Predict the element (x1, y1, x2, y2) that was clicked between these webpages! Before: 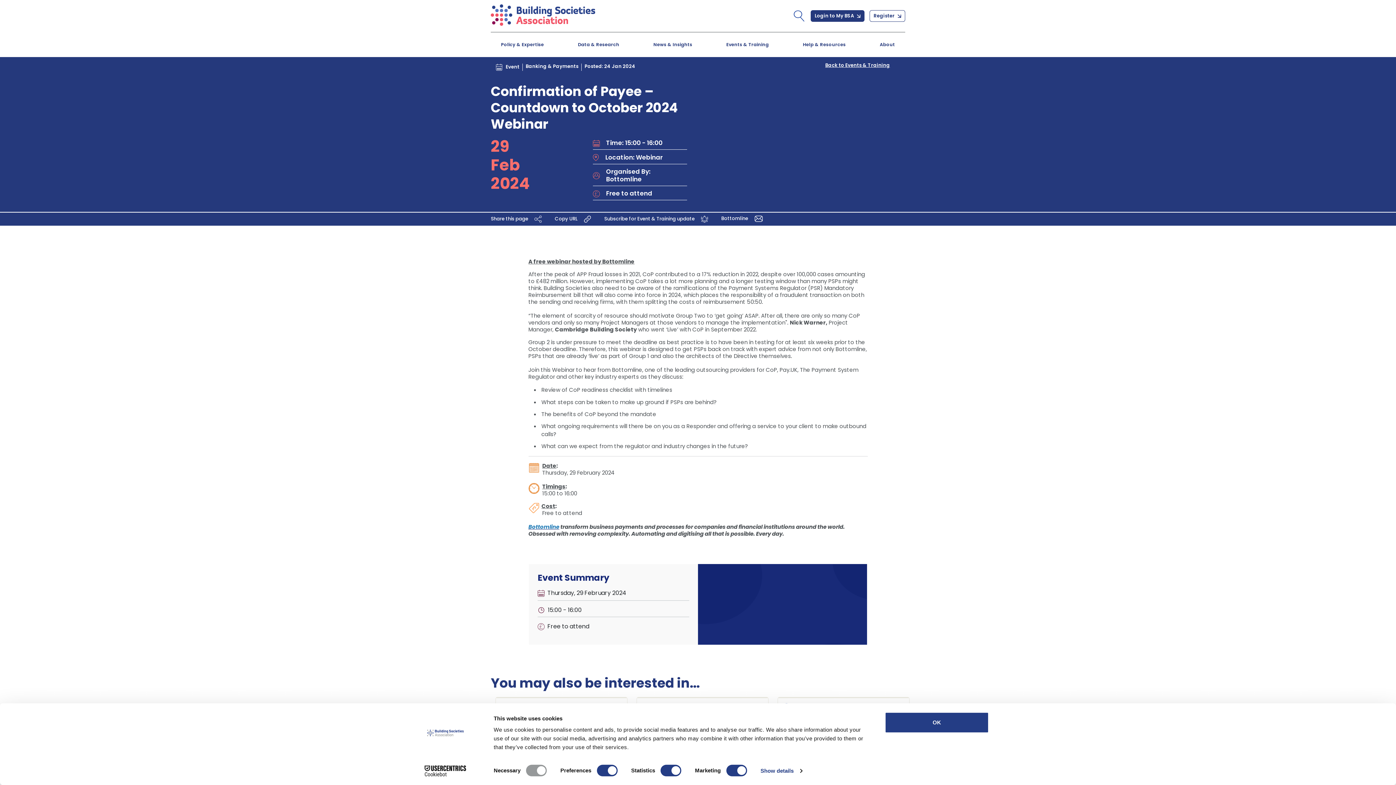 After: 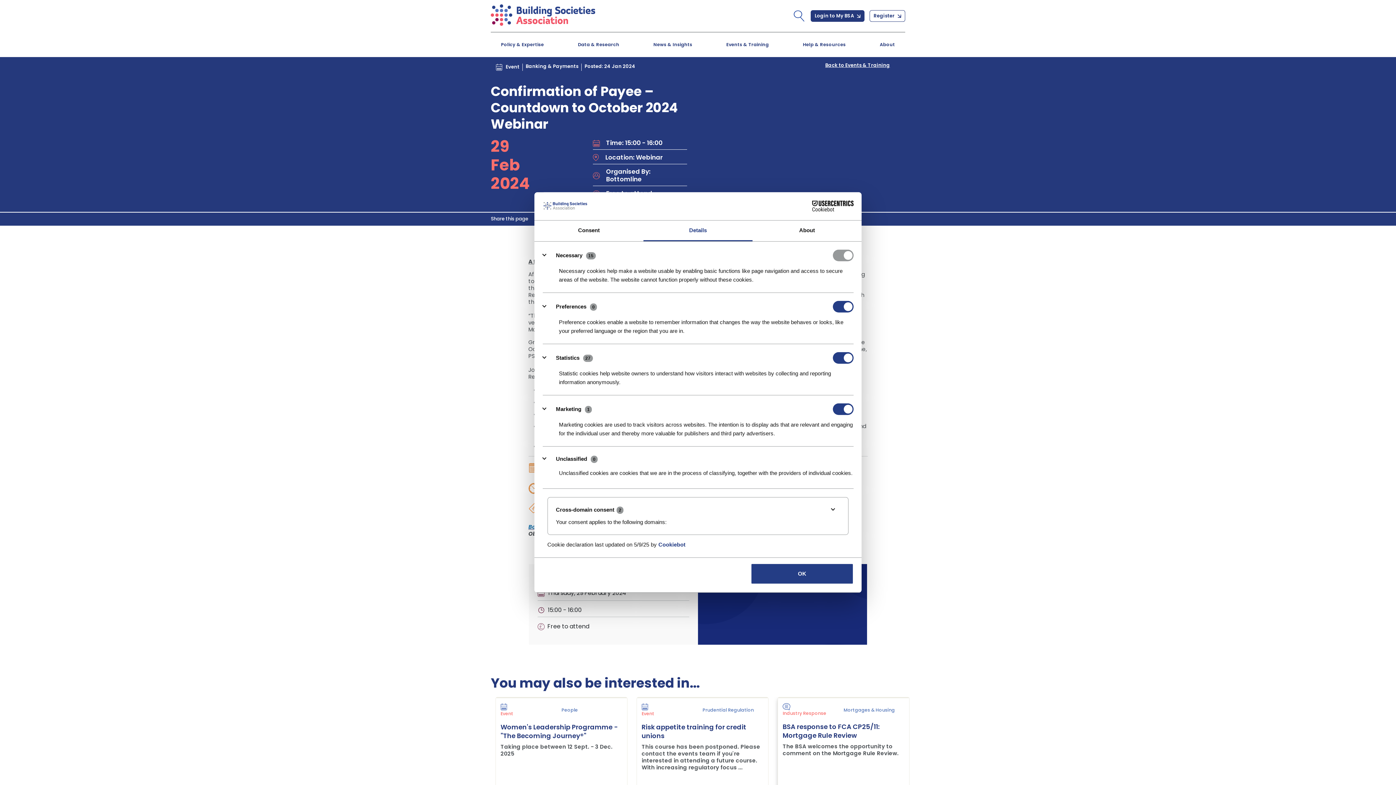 Action: label: Show details bbox: (760, 765, 802, 776)